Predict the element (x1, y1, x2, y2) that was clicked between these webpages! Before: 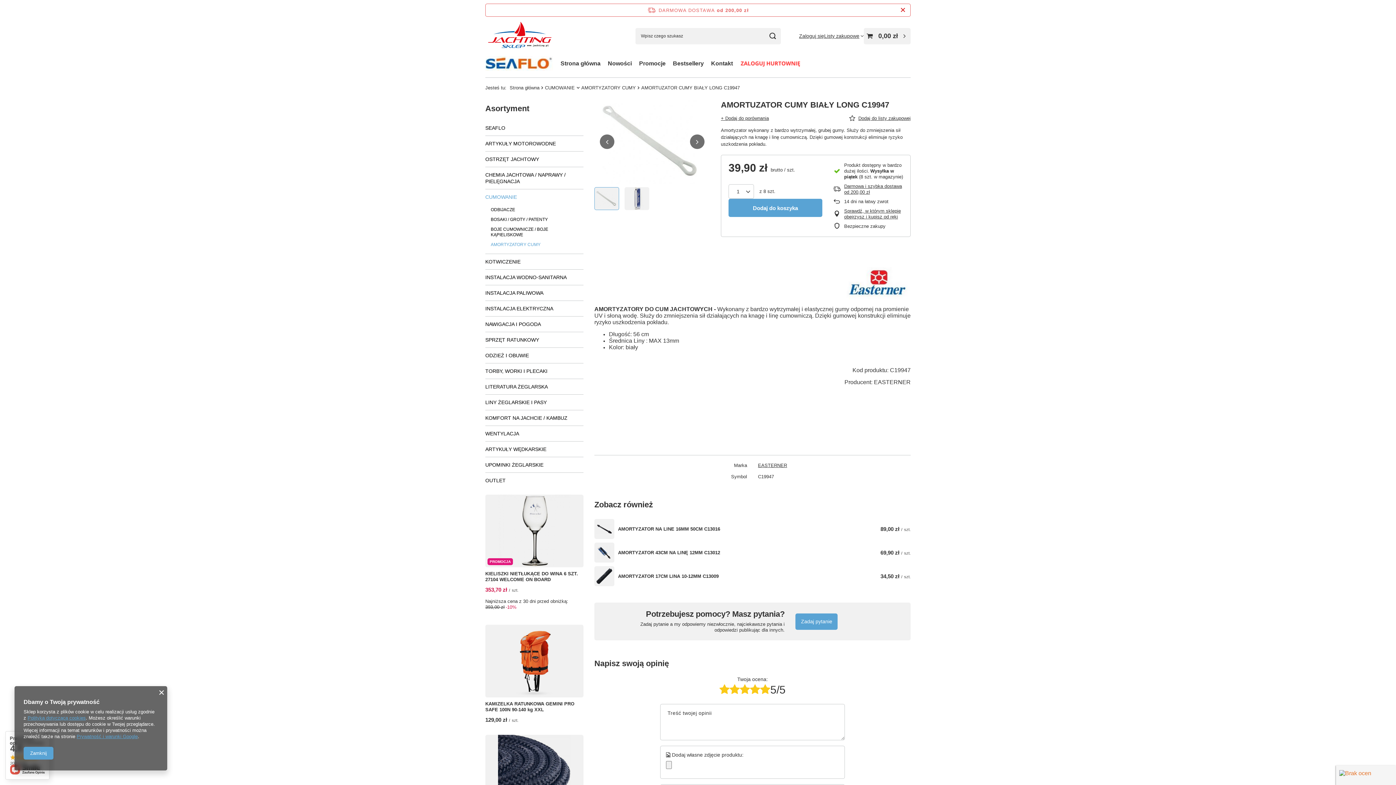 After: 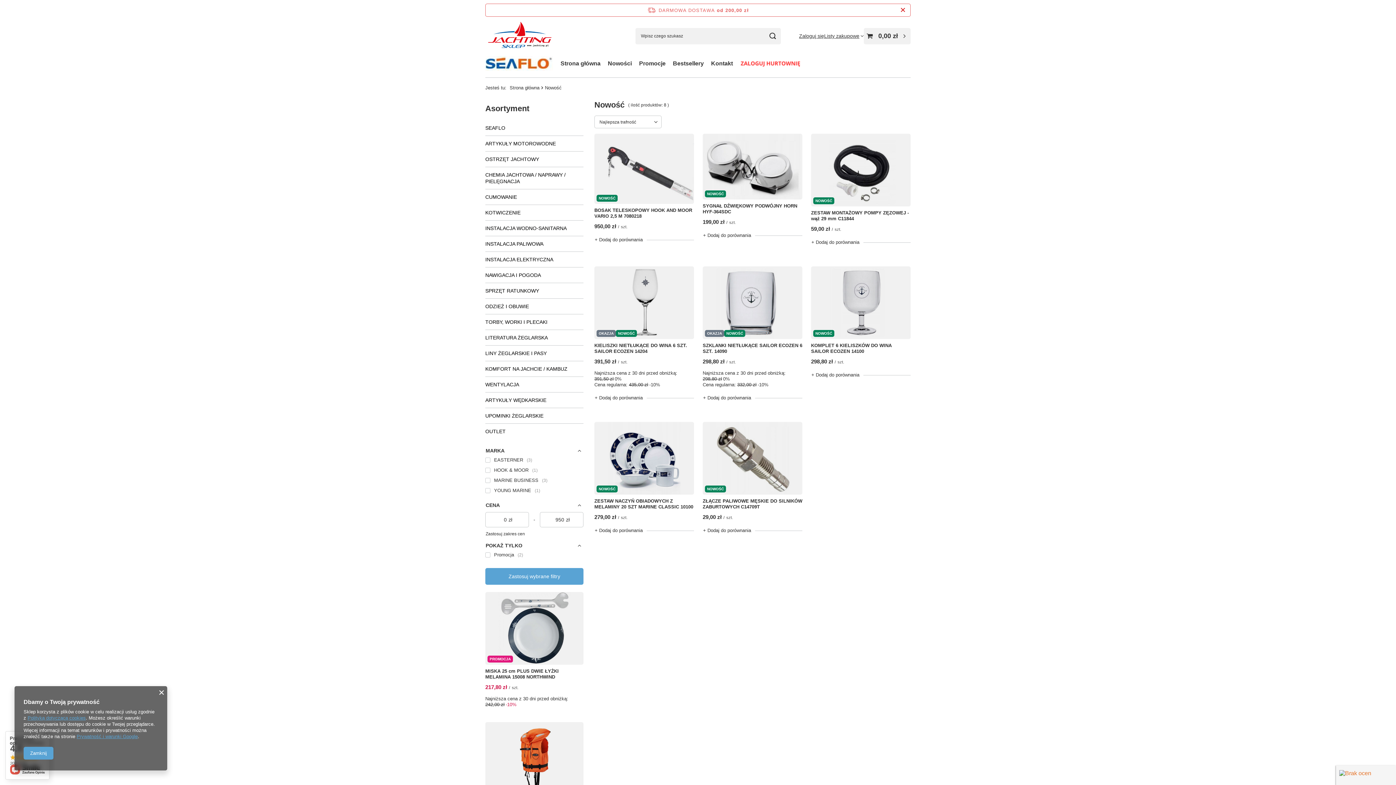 Action: label: Nowości bbox: (604, 58, 635, 70)